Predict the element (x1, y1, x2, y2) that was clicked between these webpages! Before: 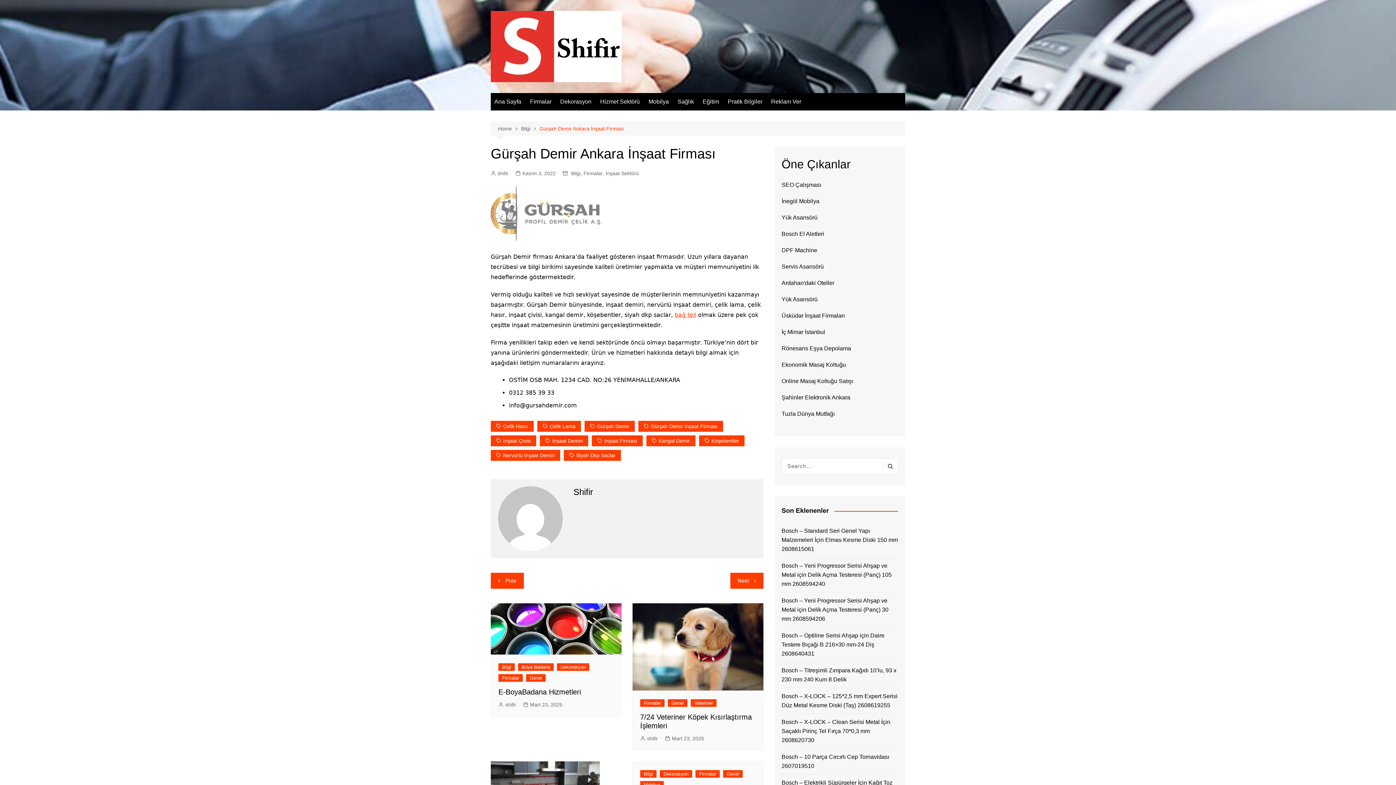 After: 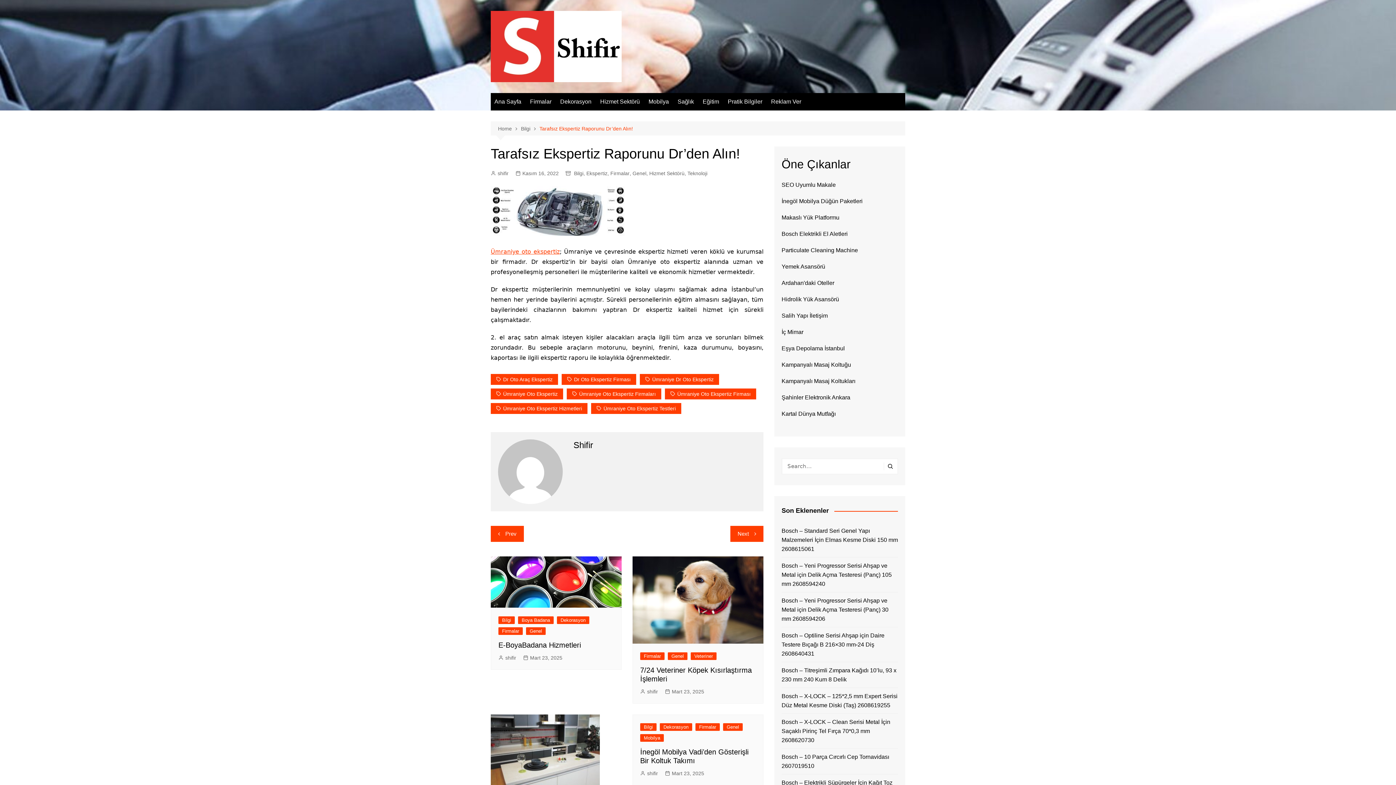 Action: label: Next bbox: (730, 572, 763, 588)